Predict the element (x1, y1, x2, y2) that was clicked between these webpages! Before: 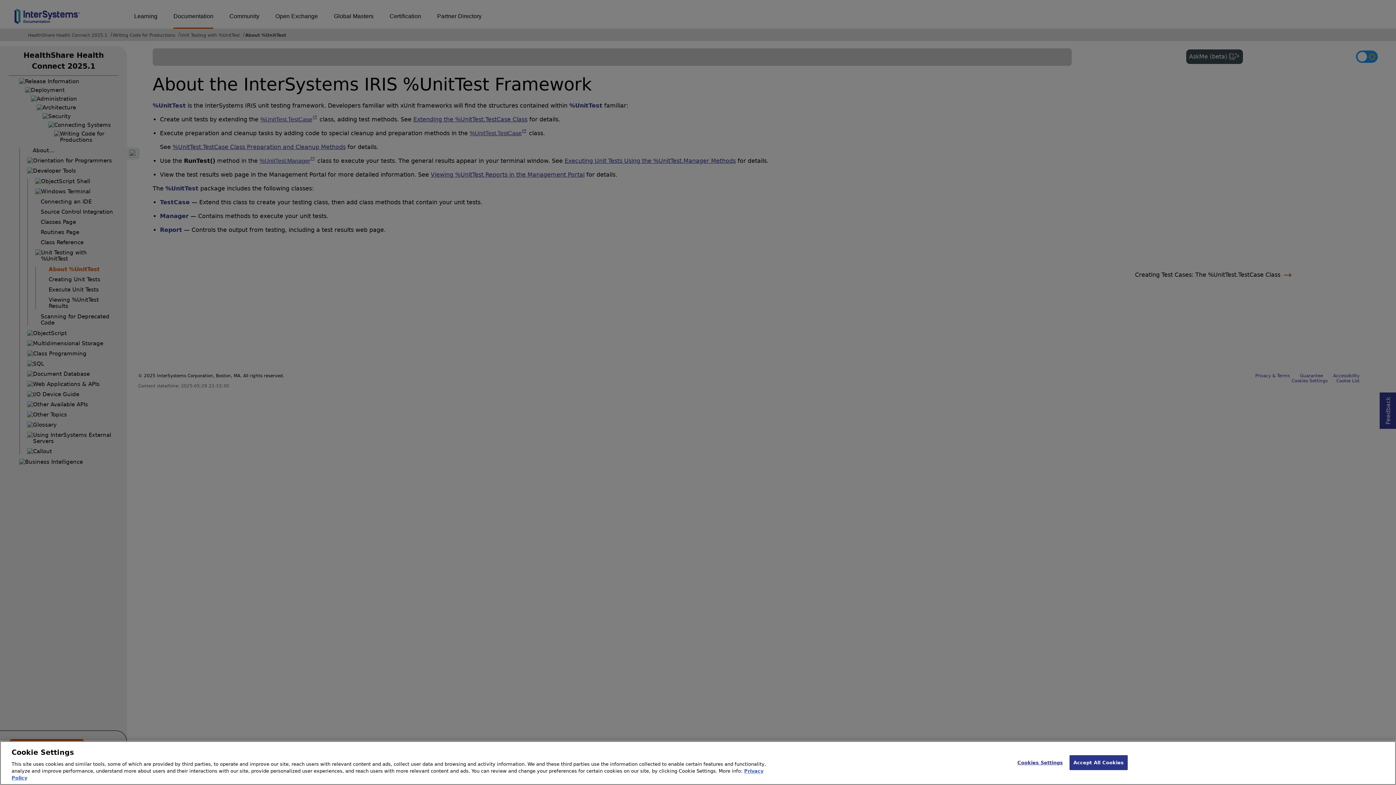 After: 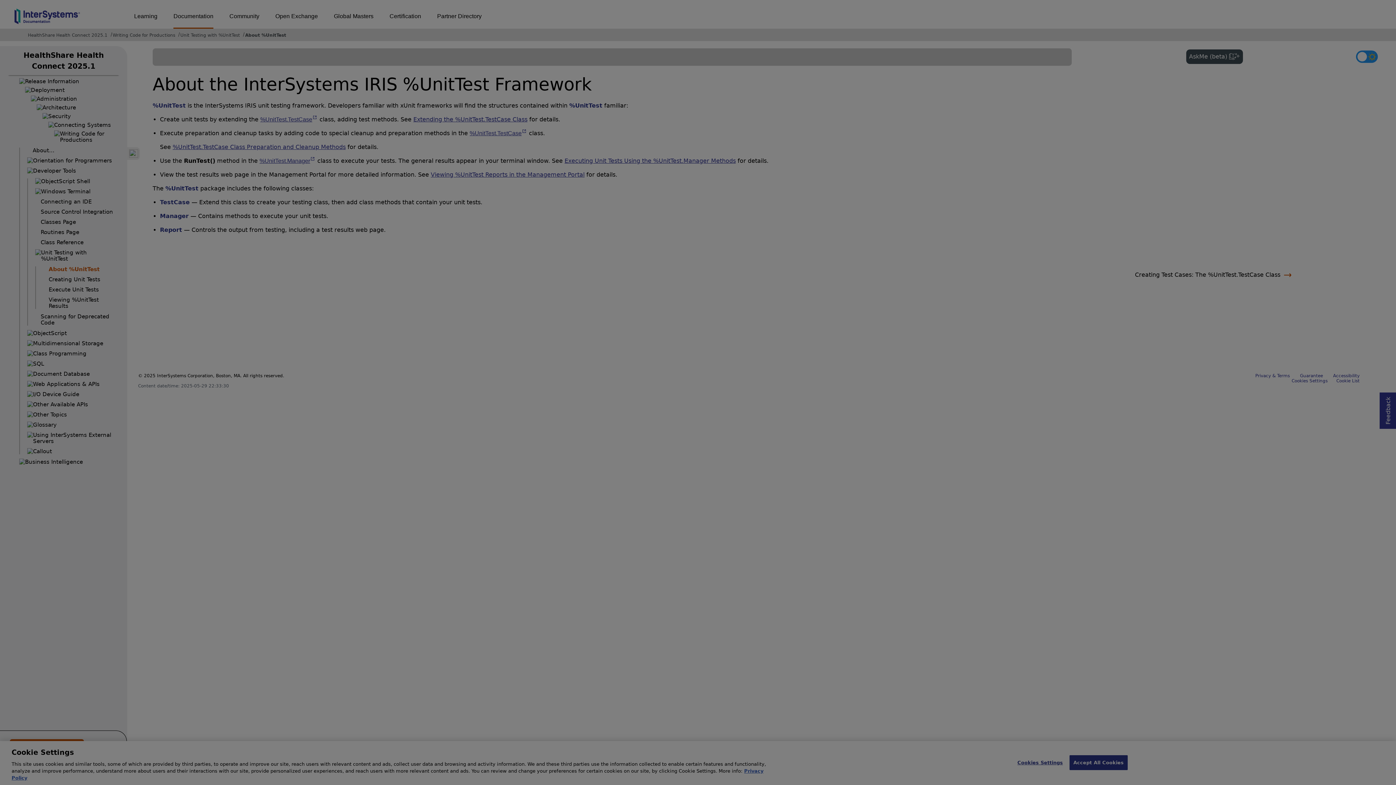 Action: bbox: (1017, 755, 1063, 770) label: Cookies Settings